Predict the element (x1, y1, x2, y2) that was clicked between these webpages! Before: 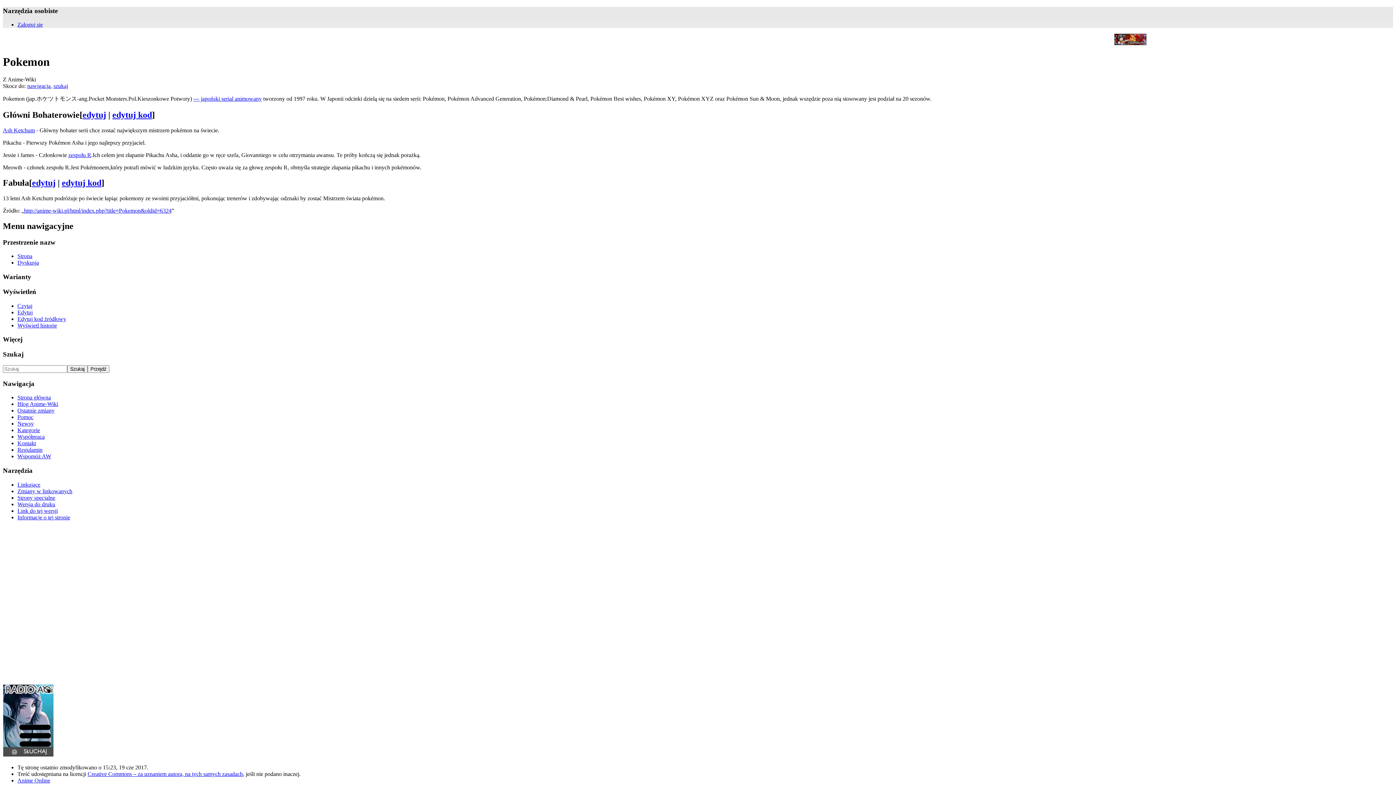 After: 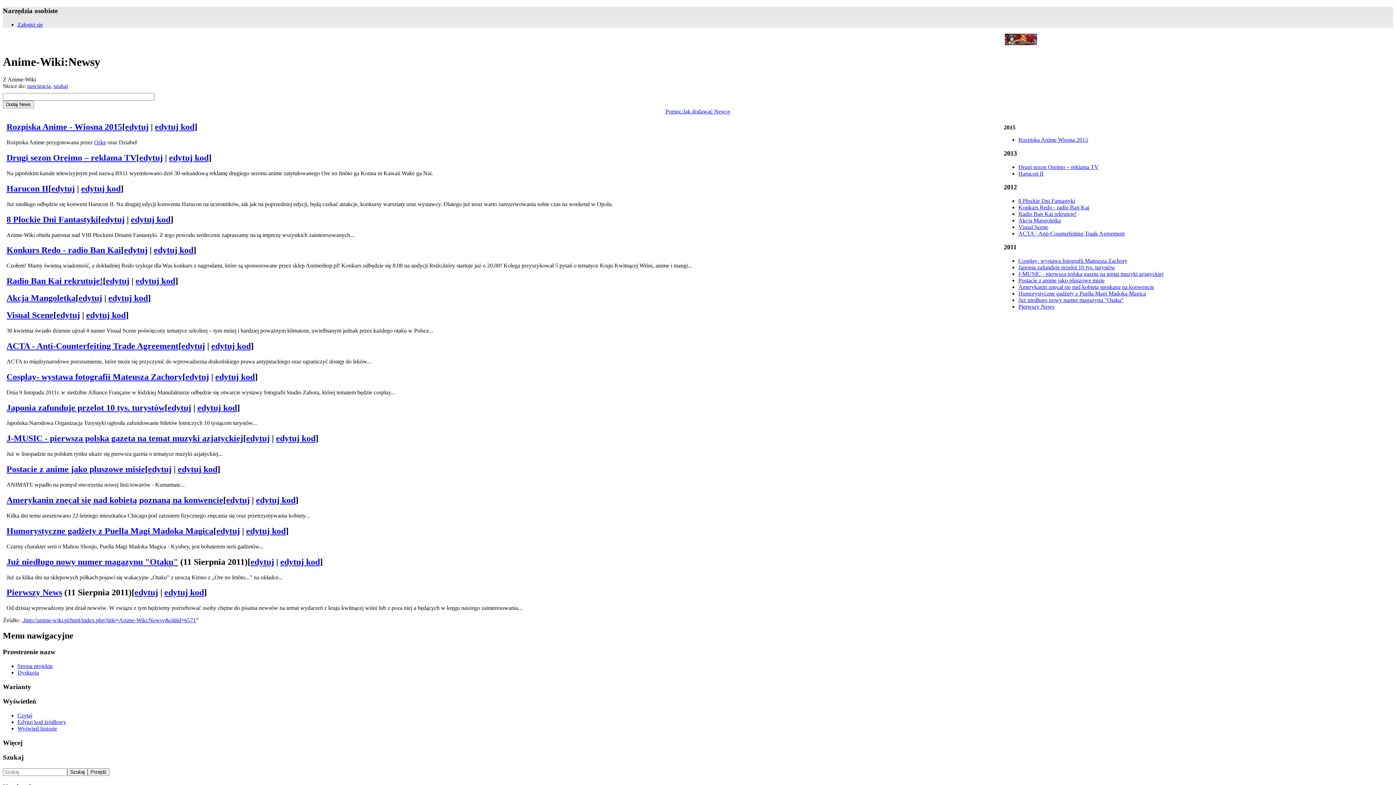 Action: label: Newsy bbox: (17, 420, 33, 426)